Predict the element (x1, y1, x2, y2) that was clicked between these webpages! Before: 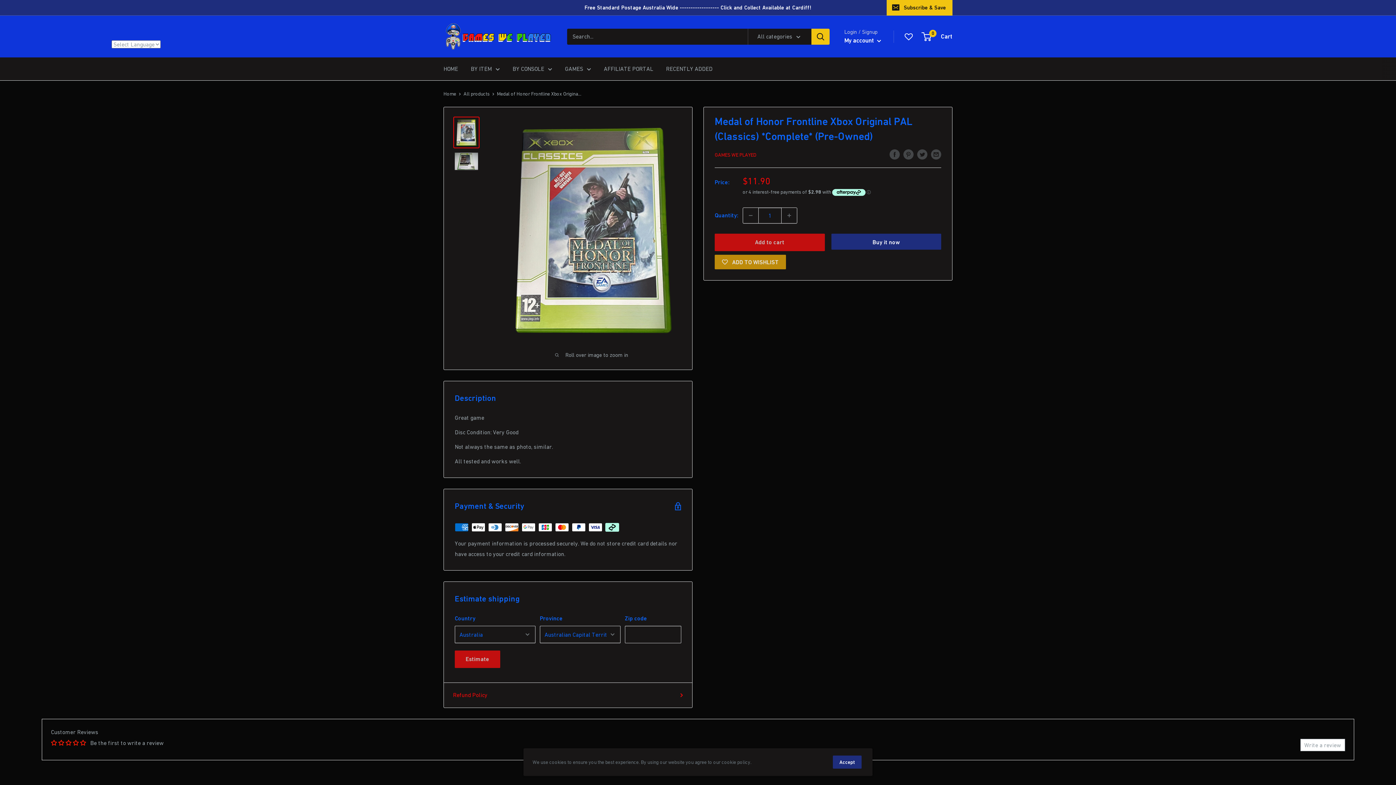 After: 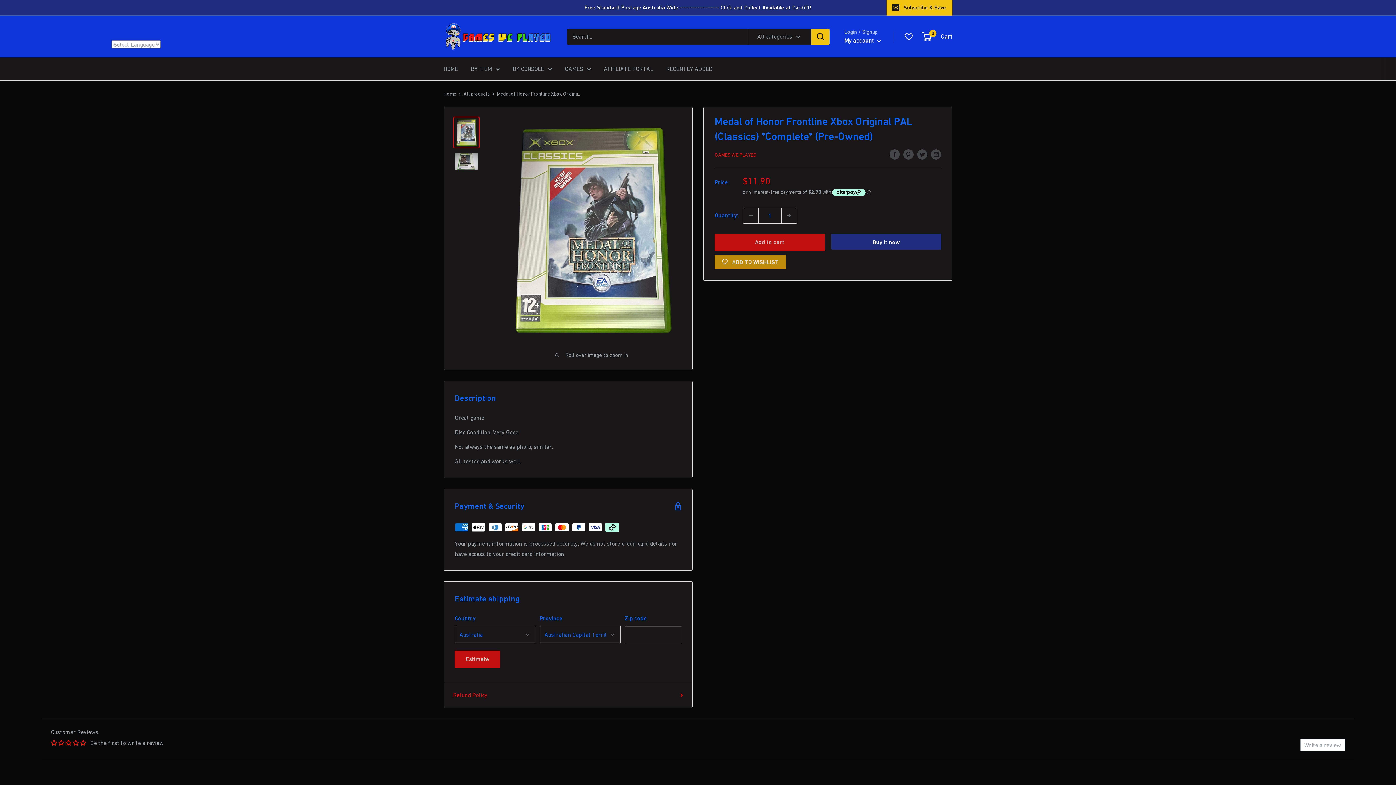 Action: bbox: (833, 756, 861, 769) label: Accept